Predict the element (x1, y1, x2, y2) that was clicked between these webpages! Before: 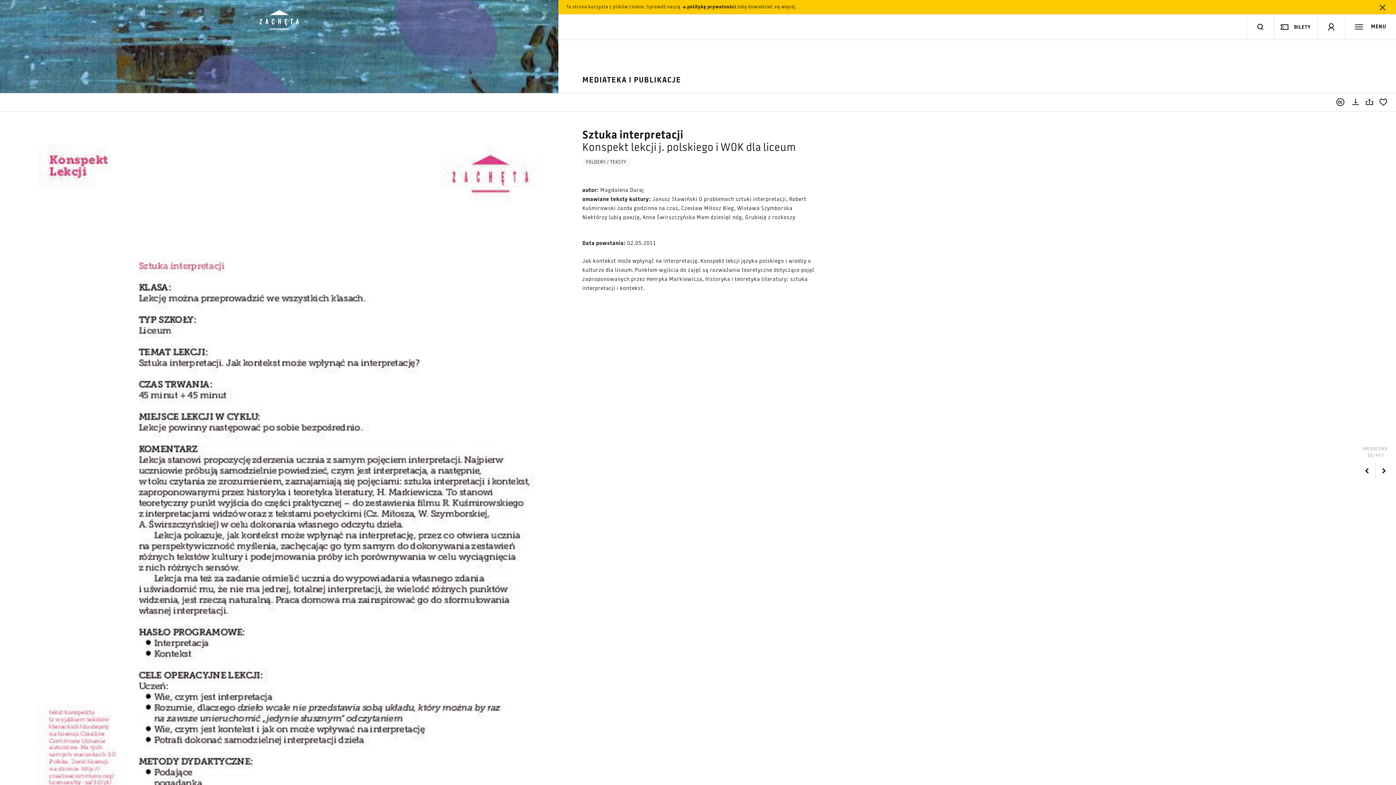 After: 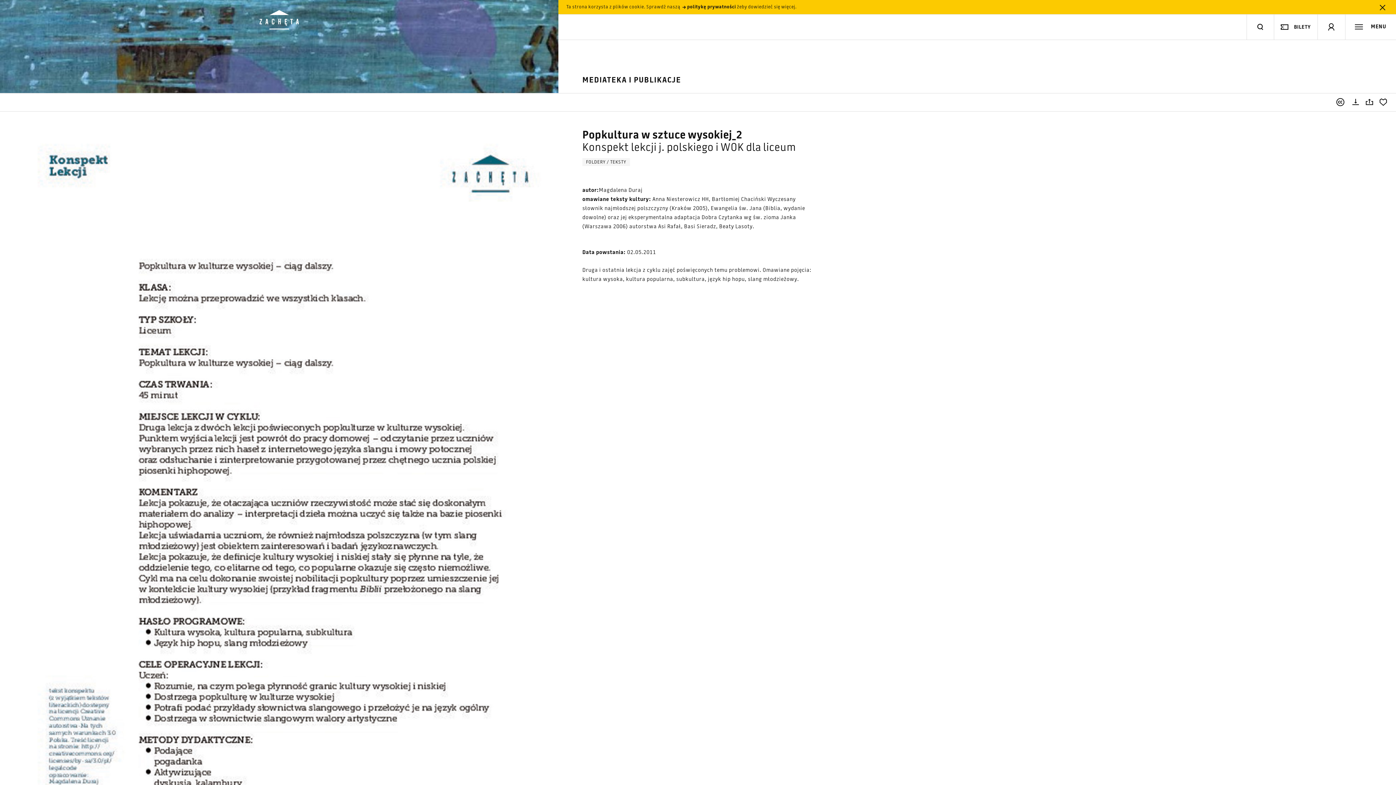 Action: bbox: (1358, 462, 1375, 479)